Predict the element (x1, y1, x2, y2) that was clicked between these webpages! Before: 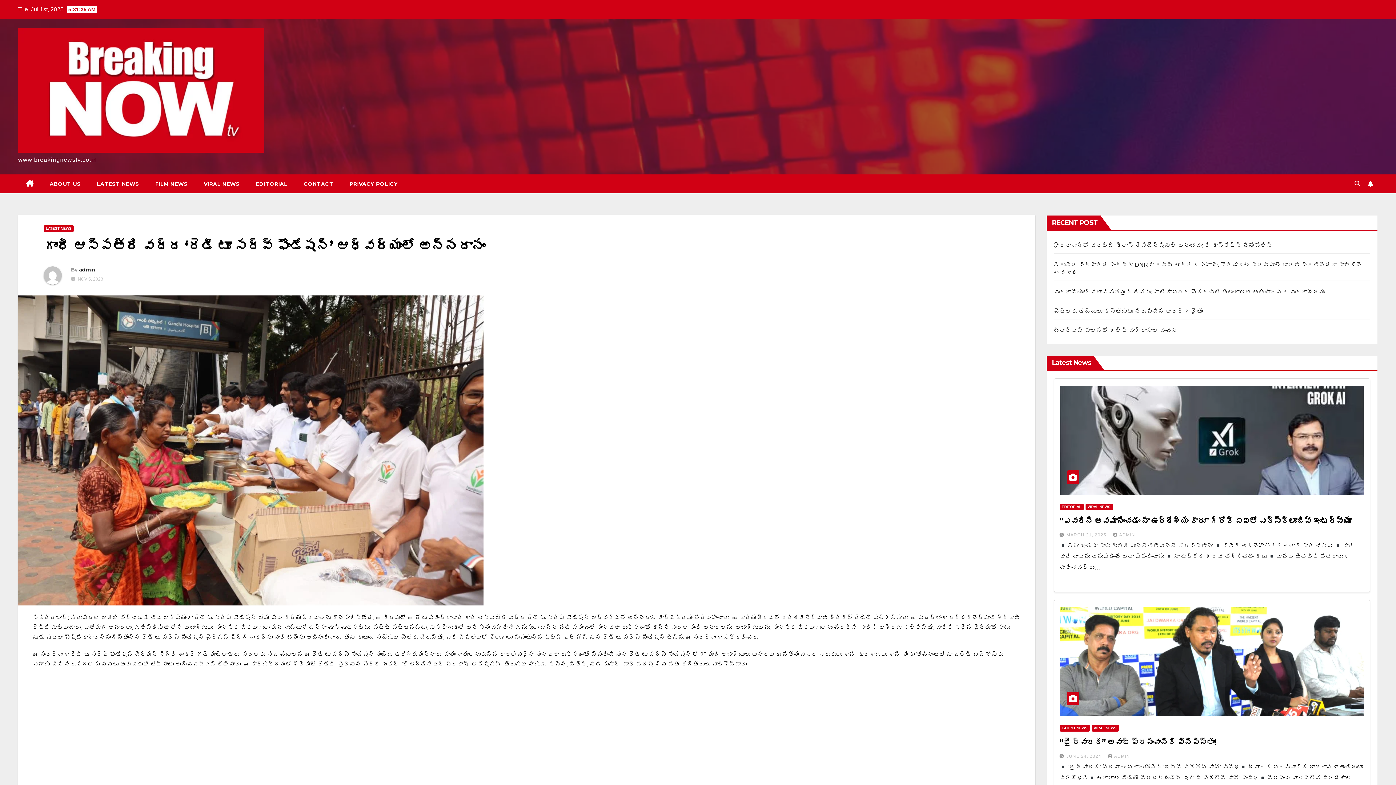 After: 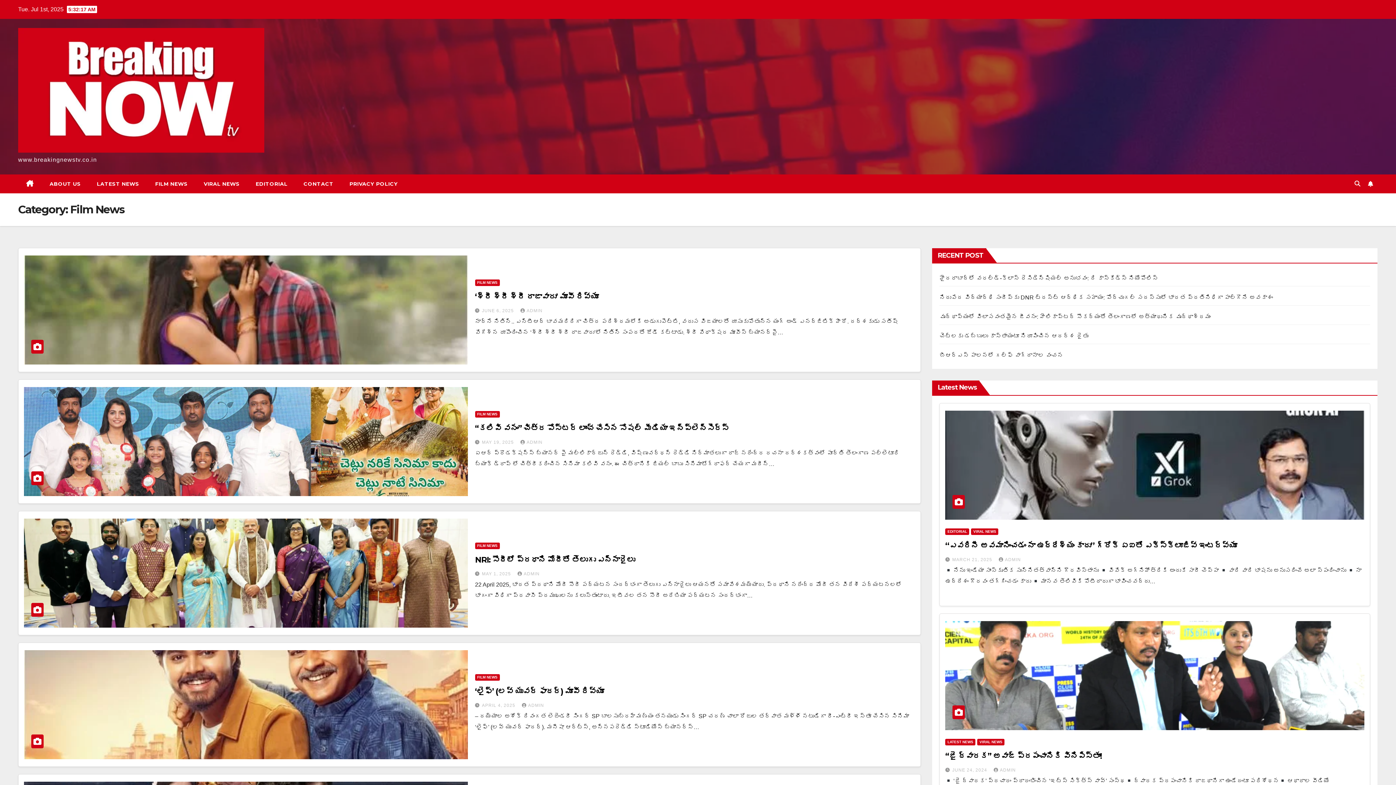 Action: label: FILM NEWS bbox: (147, 174, 195, 193)